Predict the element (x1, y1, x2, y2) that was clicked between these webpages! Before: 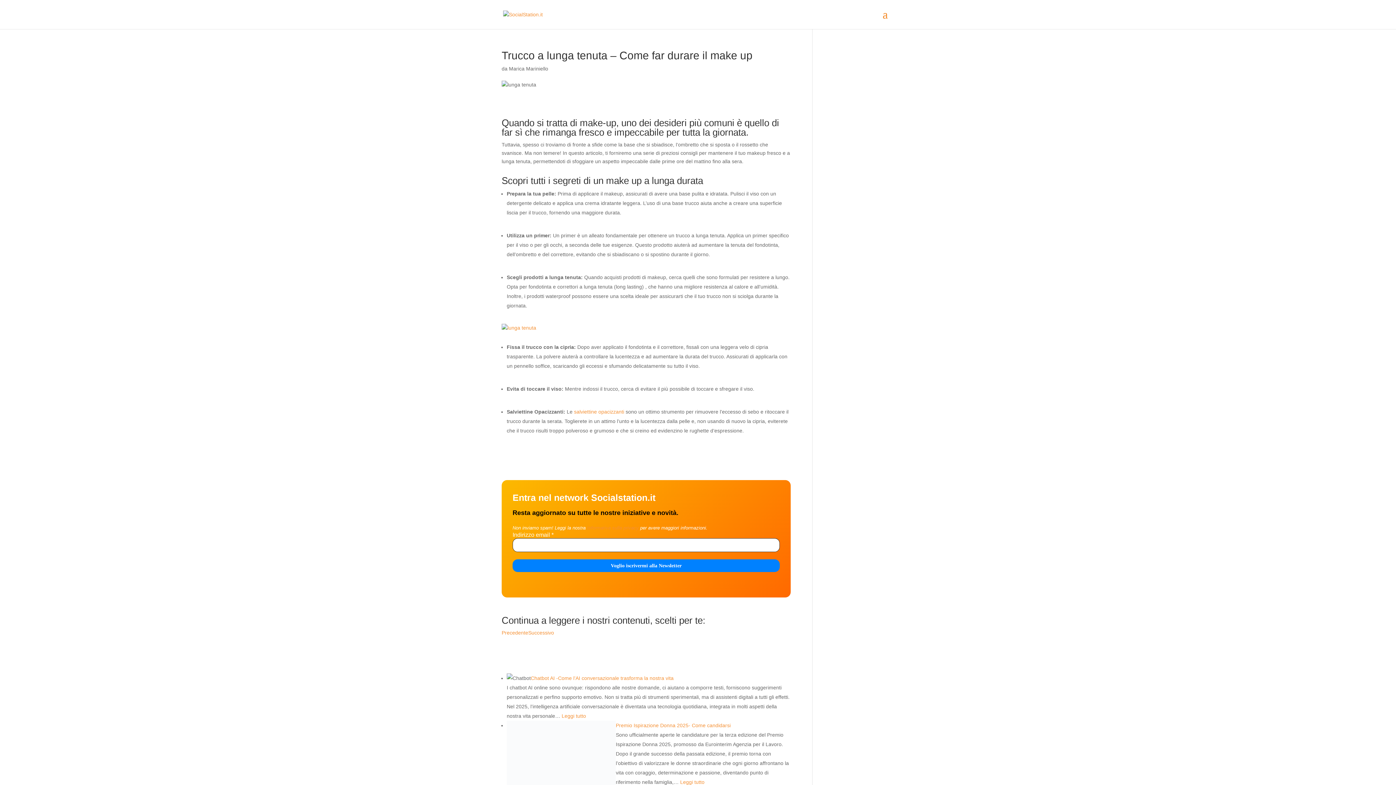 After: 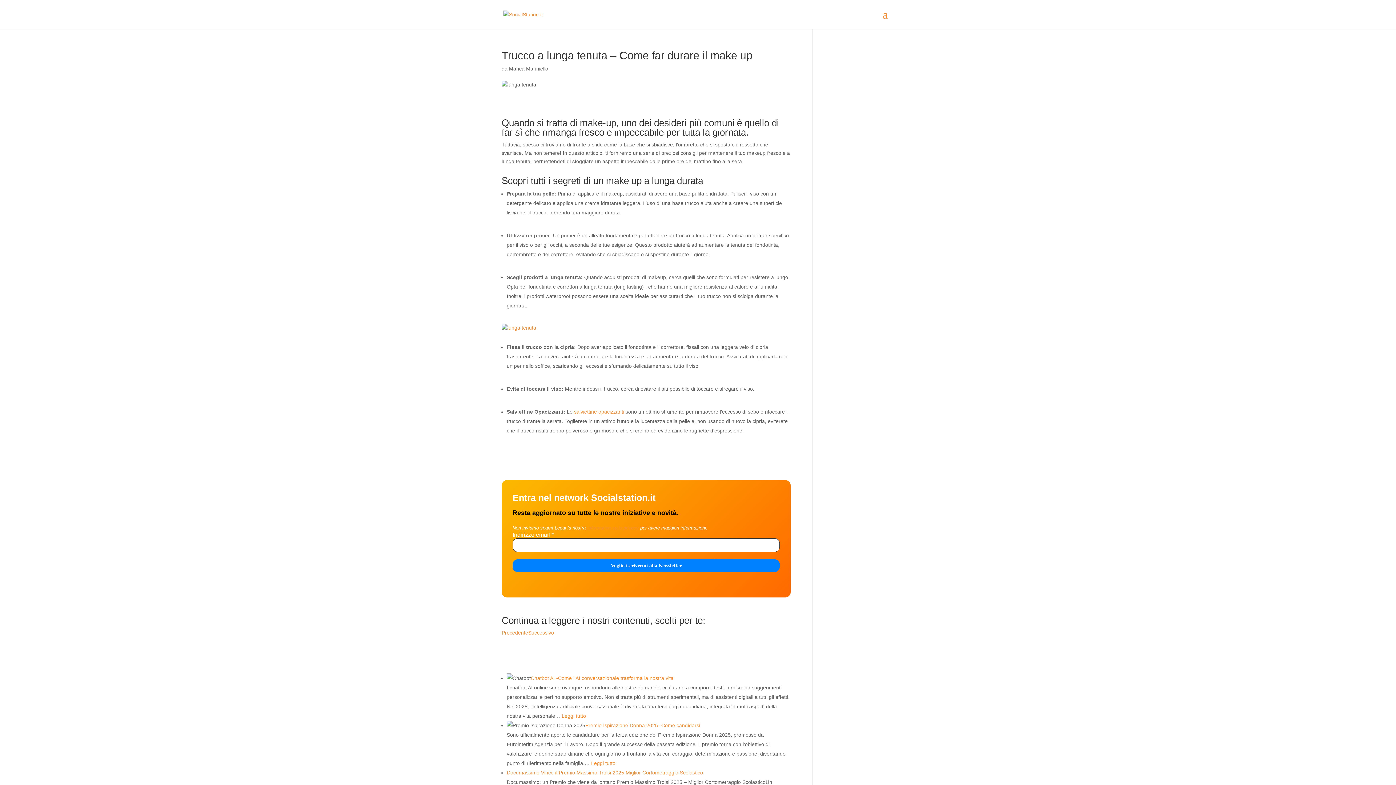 Action: label: Informativa sulla privacy bbox: (587, 682, 638, 687)